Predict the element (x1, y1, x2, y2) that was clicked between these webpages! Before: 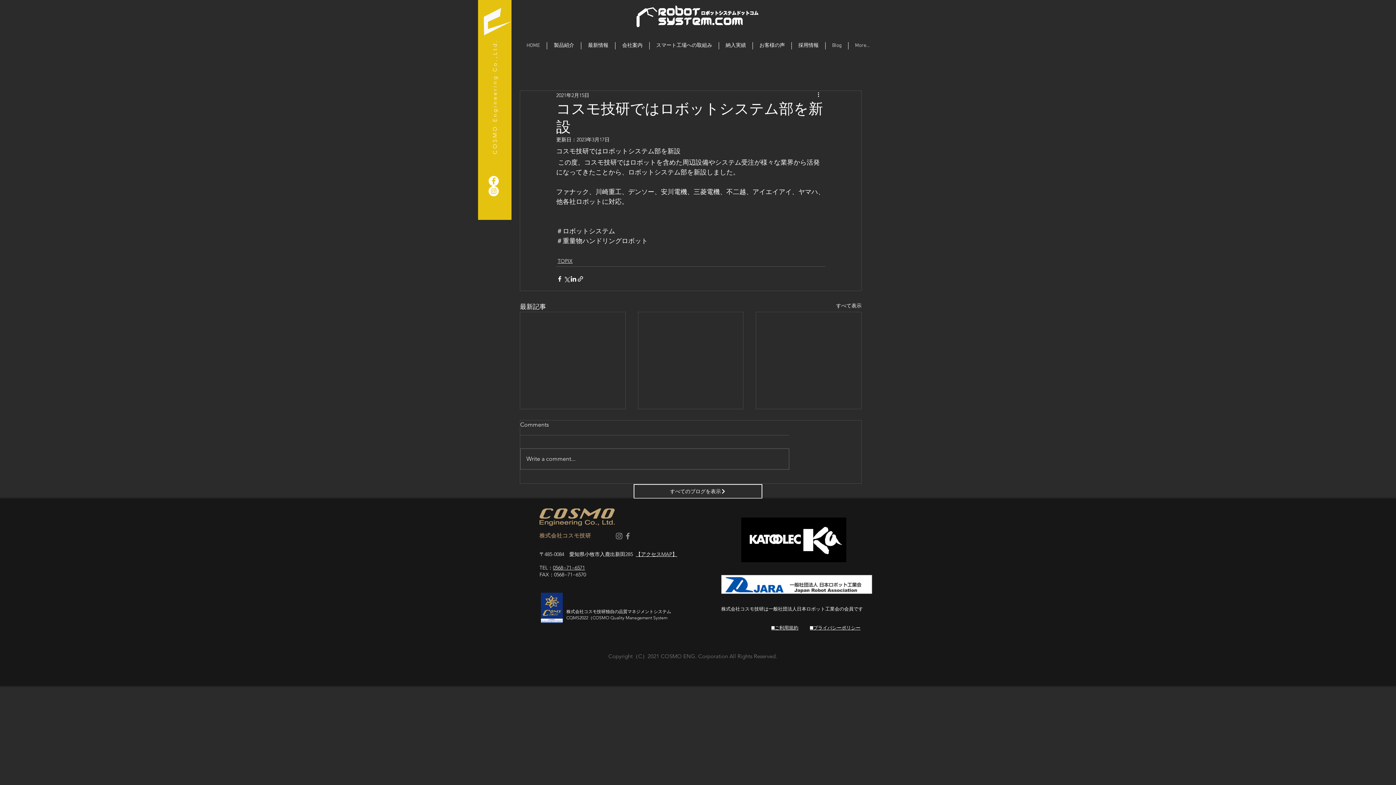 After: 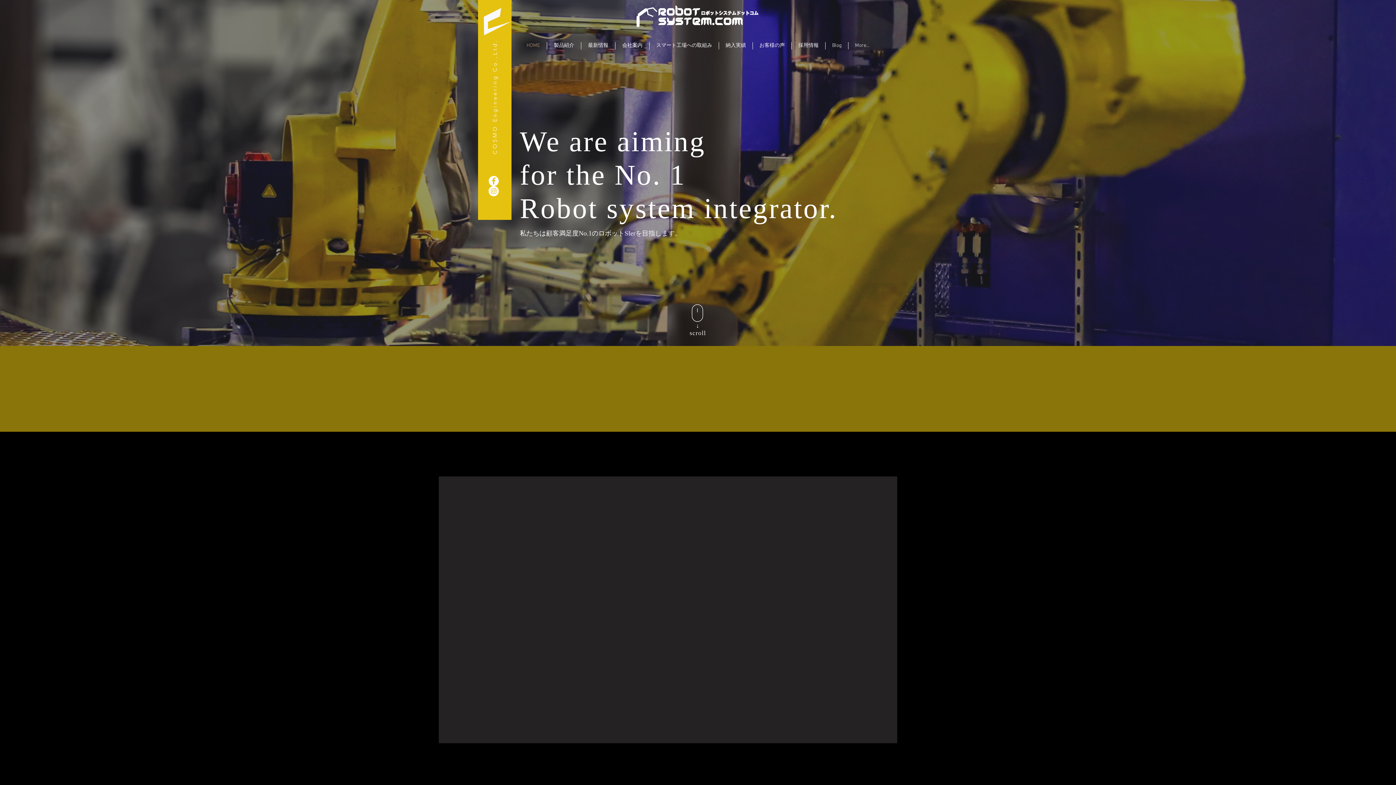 Action: bbox: (634, 4, 761, 28)